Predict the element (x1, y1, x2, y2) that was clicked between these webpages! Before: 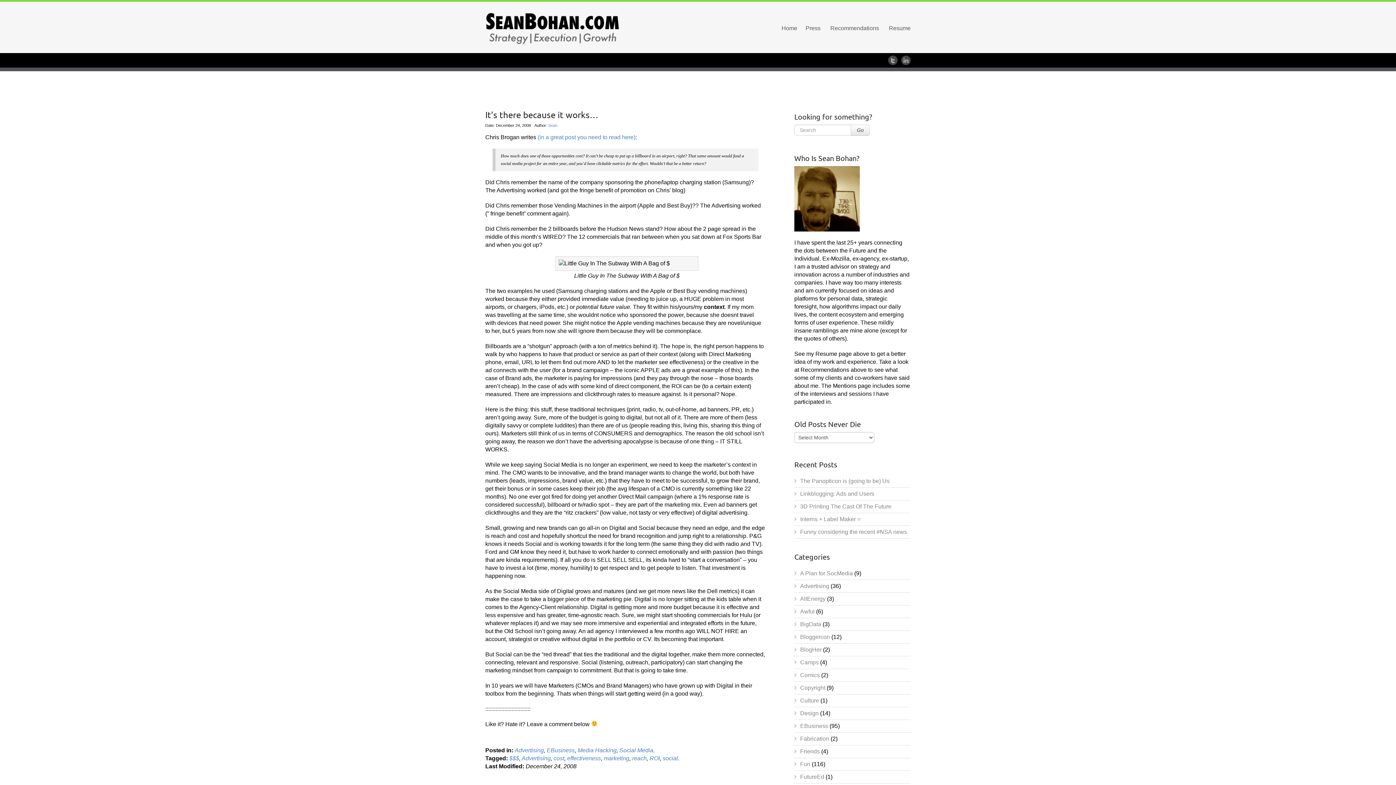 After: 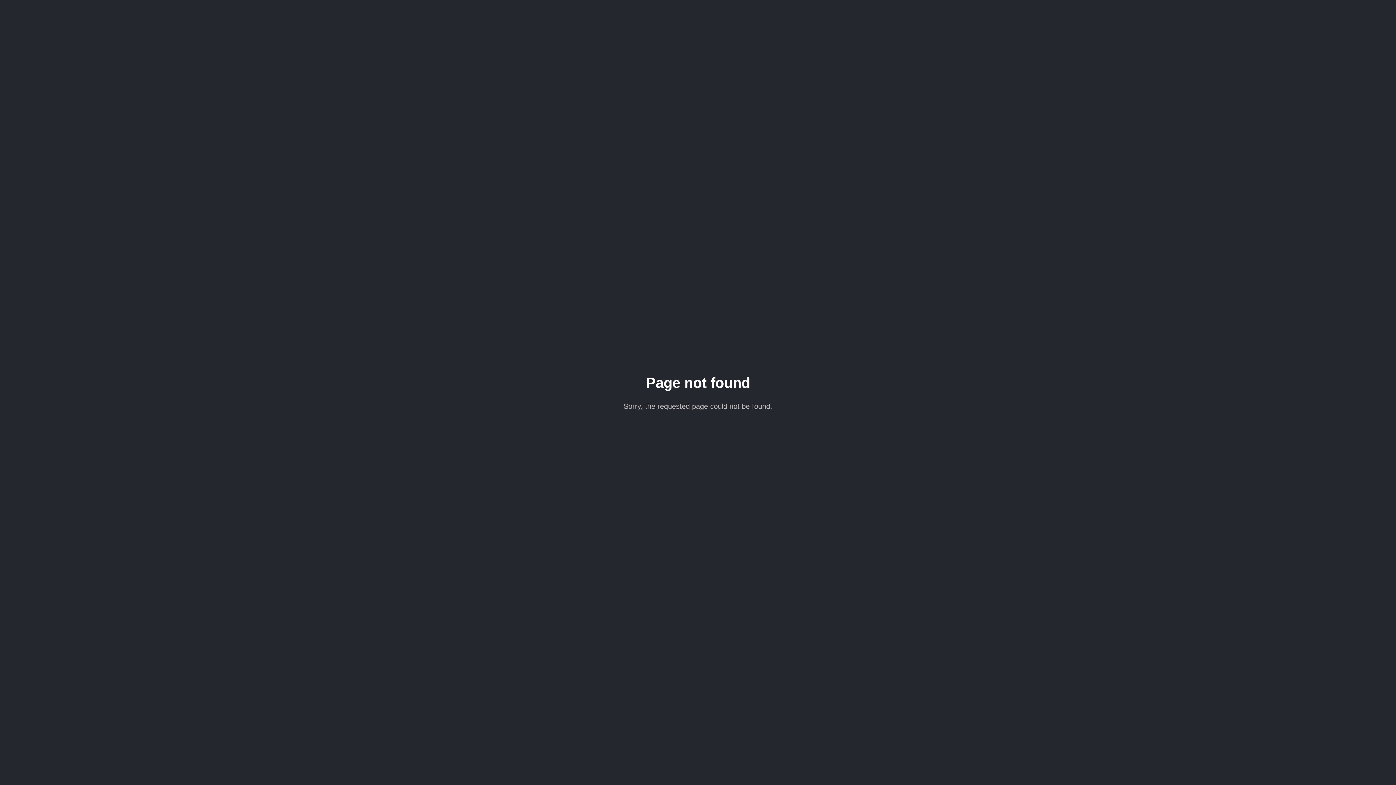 Action: label: (in a great post you need to read here) bbox: (537, 134, 635, 140)